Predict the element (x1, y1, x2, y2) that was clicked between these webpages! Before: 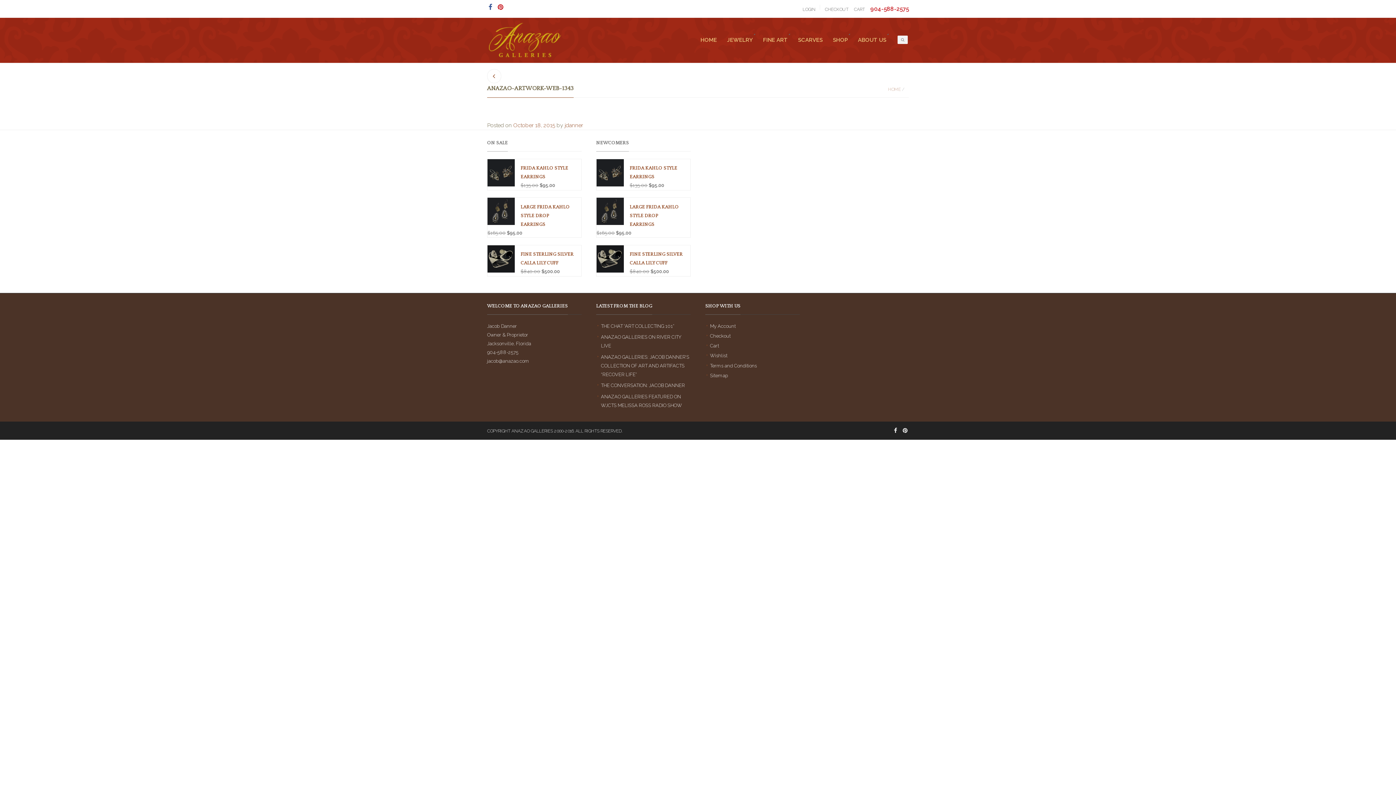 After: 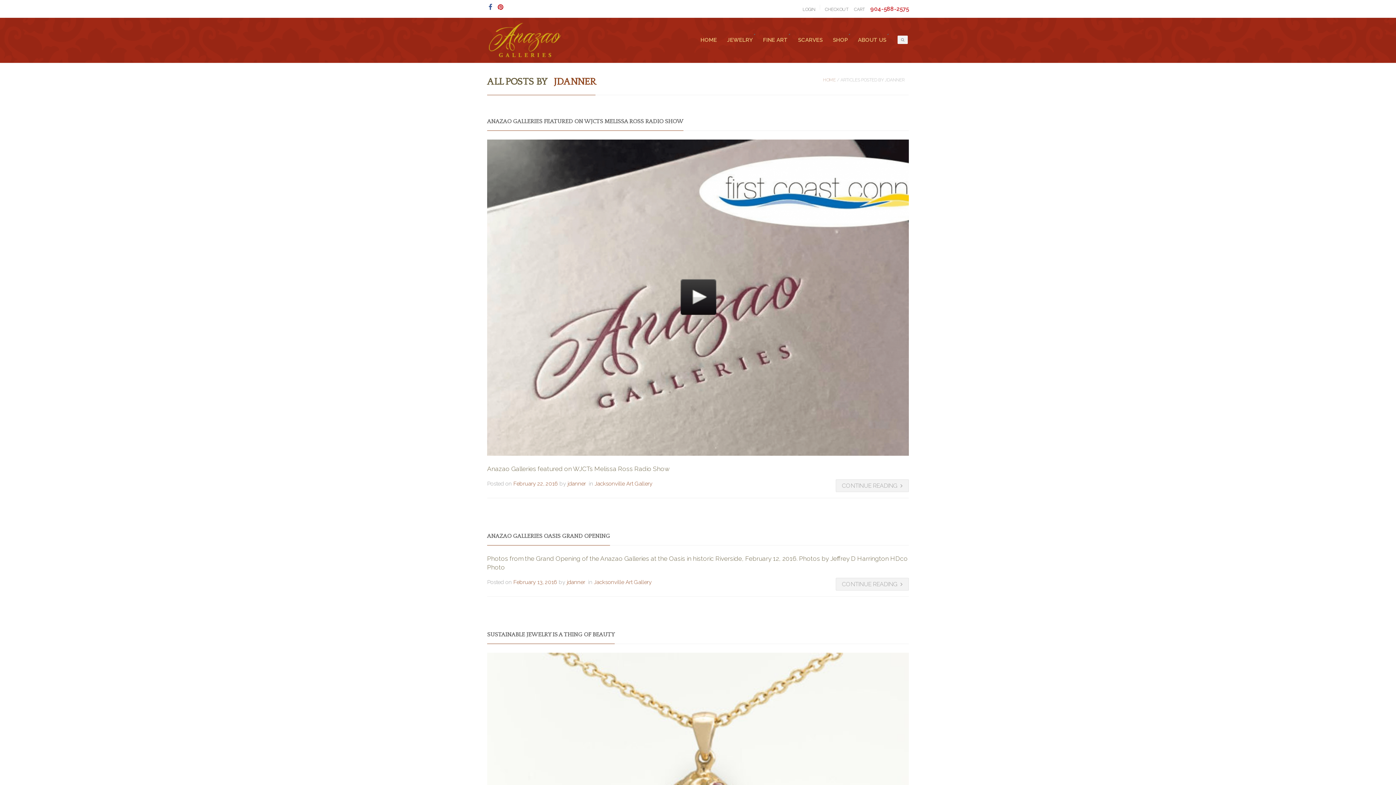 Action: label: jdanner bbox: (564, 122, 583, 128)